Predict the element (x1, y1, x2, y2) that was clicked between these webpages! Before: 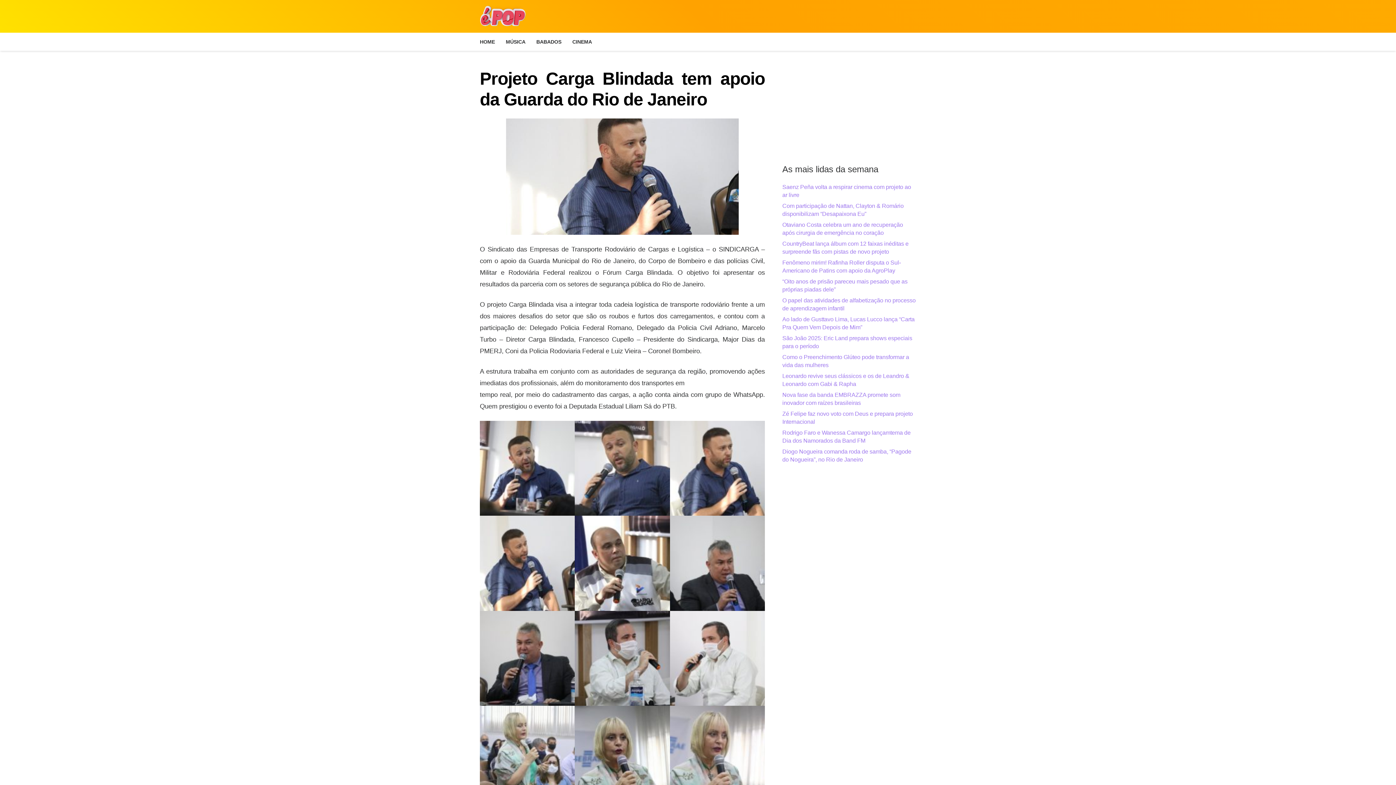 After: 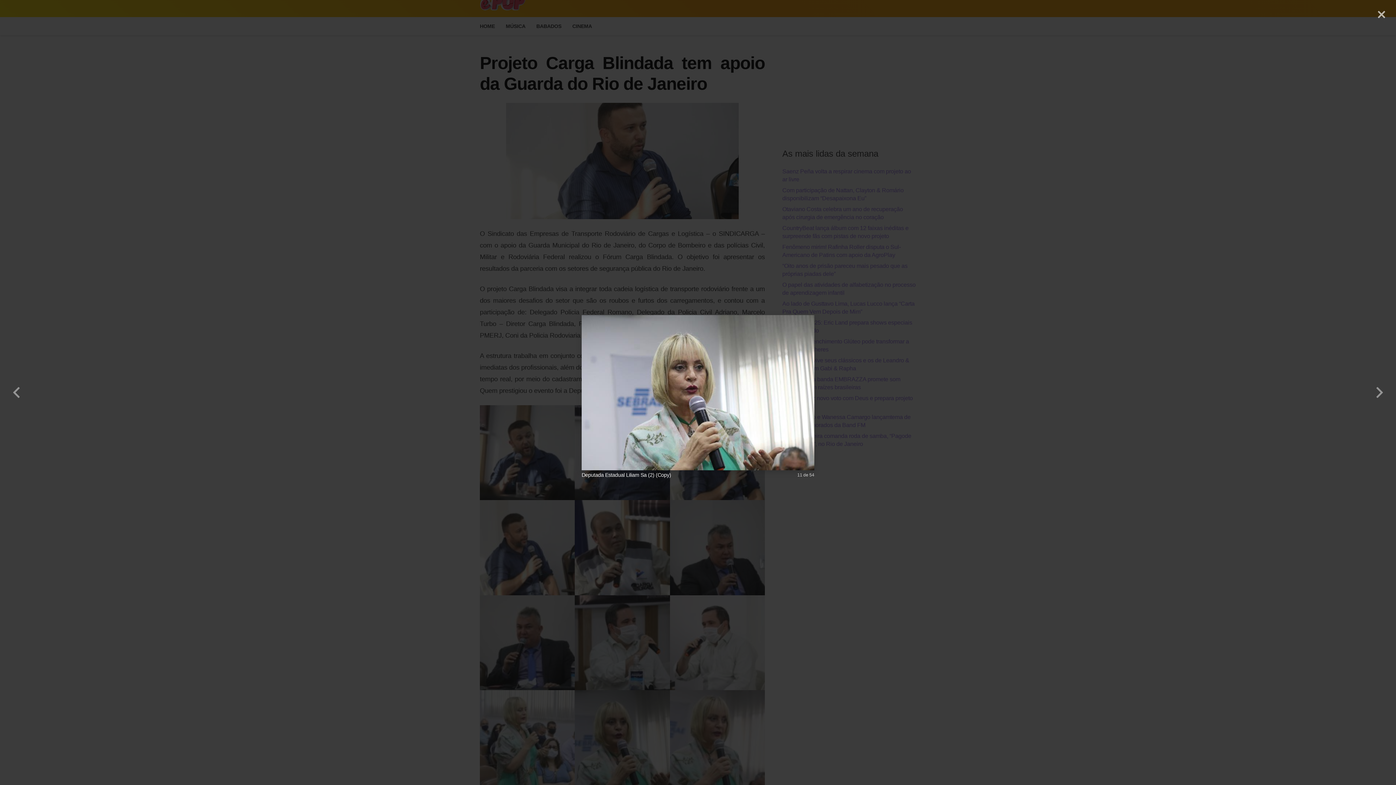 Action: label: Deputada Estadual Liliam Sa (2) (Copy) bbox: (575, 706, 670, 801)